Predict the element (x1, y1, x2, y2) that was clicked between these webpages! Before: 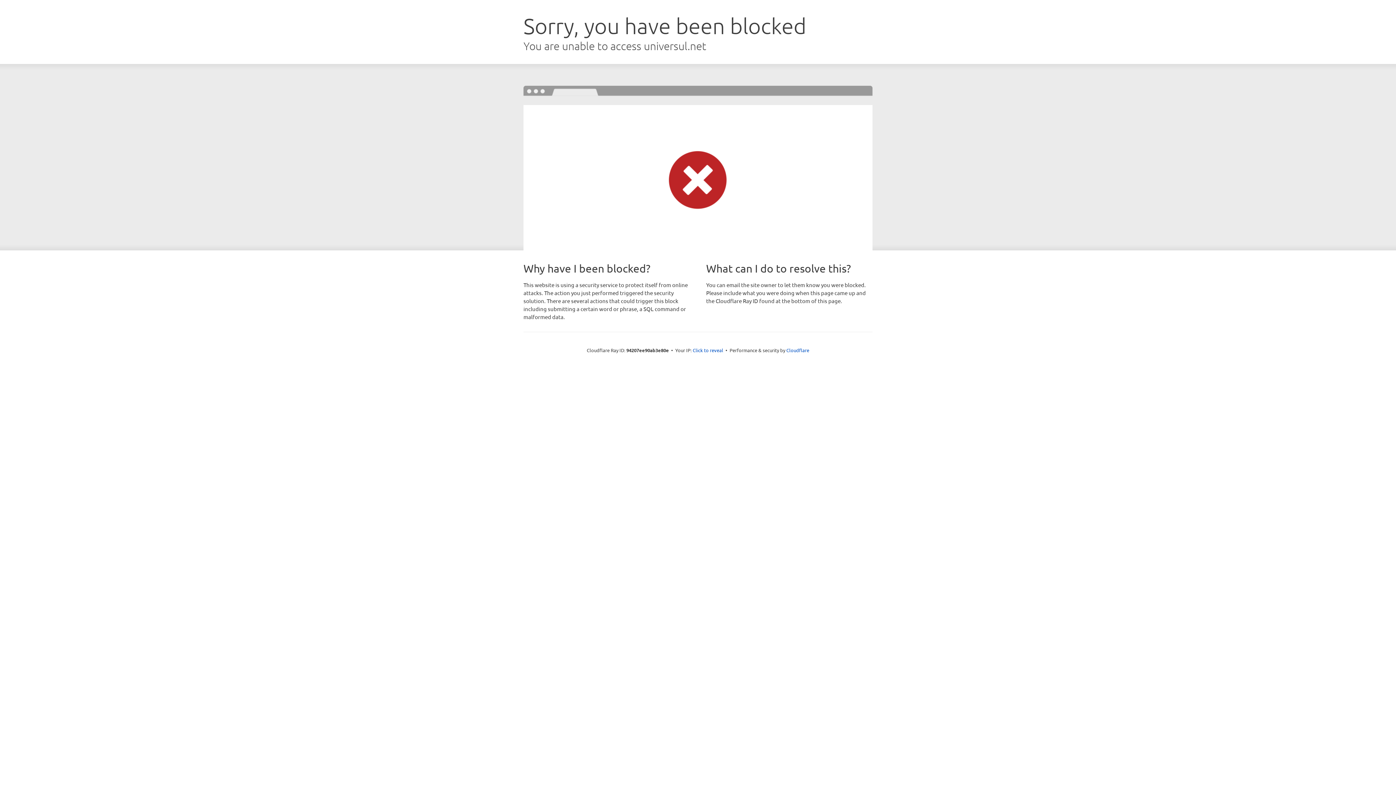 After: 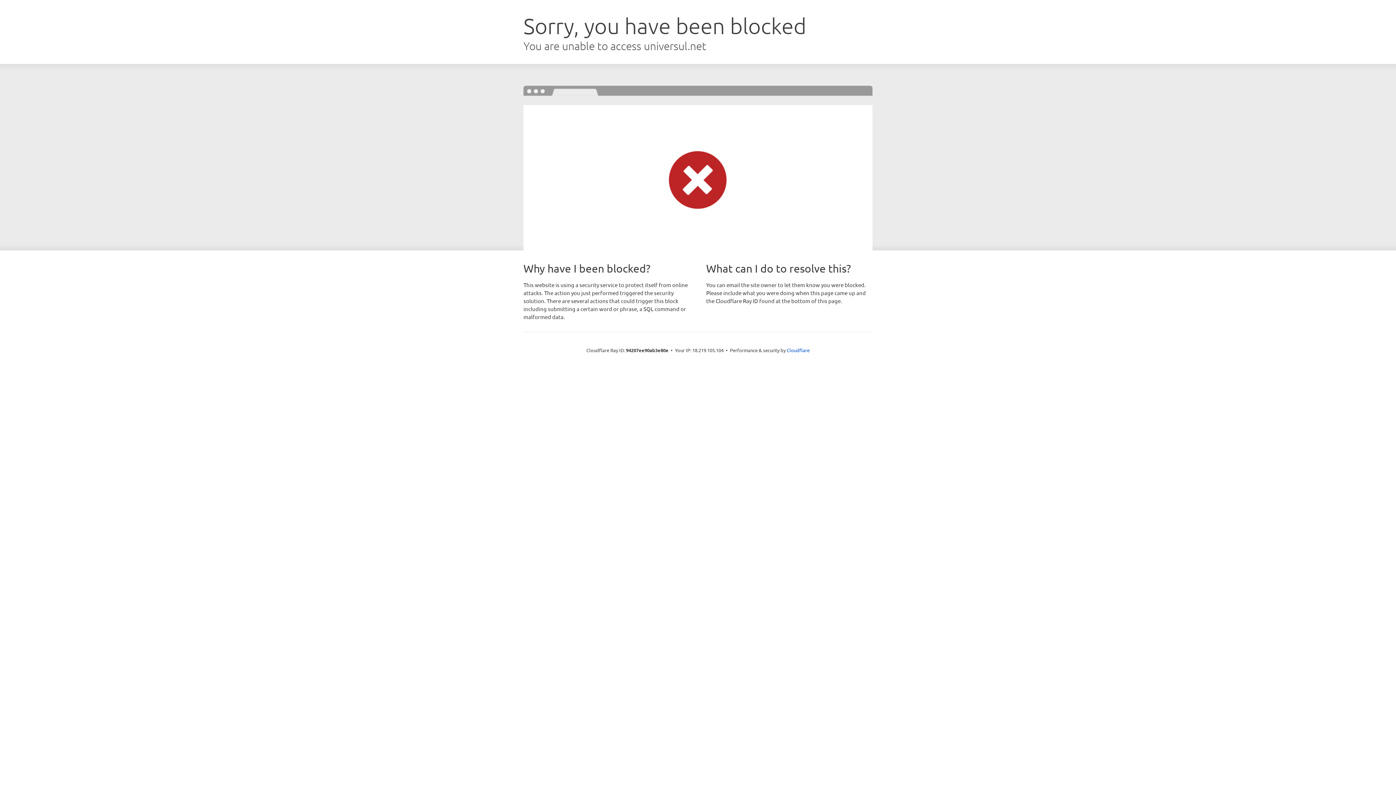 Action: bbox: (692, 346, 723, 353) label: Click to reveal